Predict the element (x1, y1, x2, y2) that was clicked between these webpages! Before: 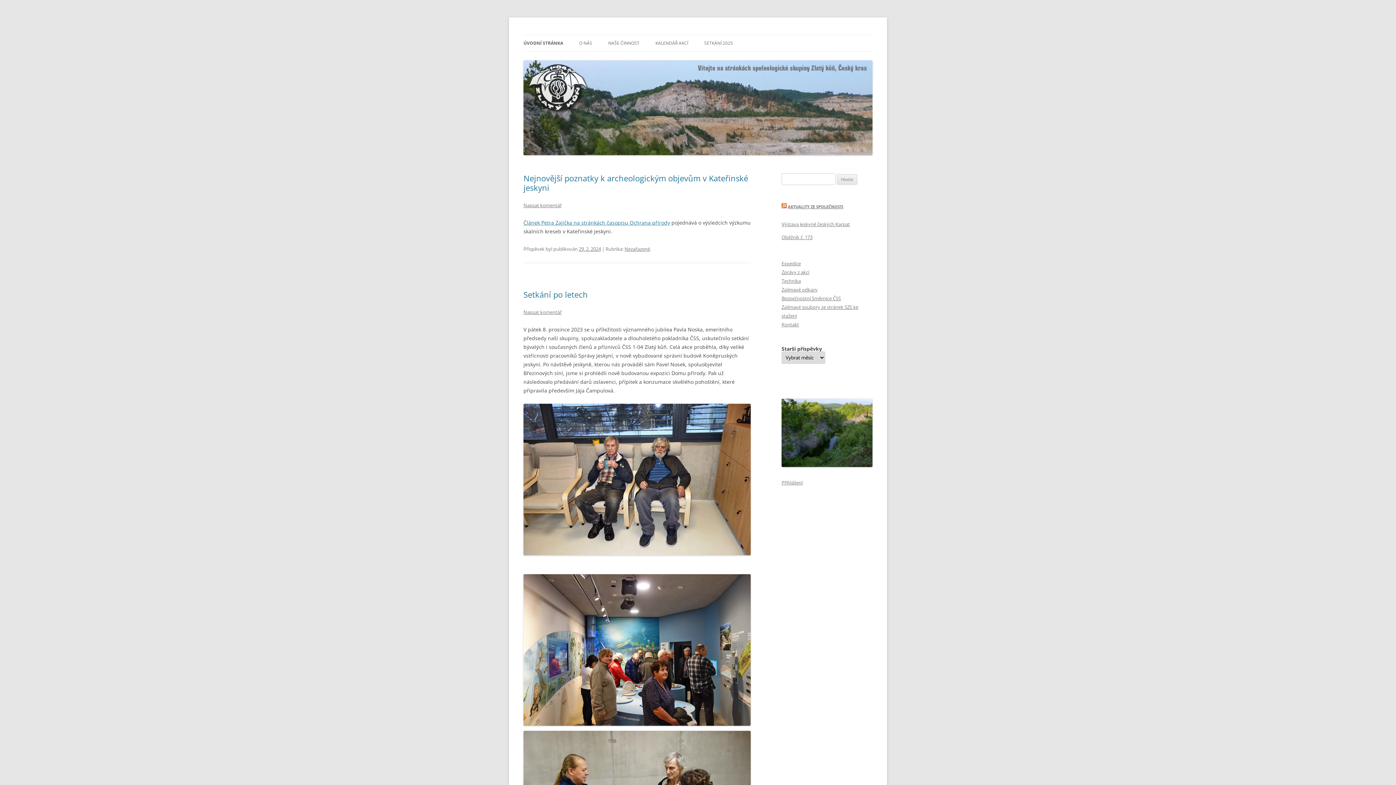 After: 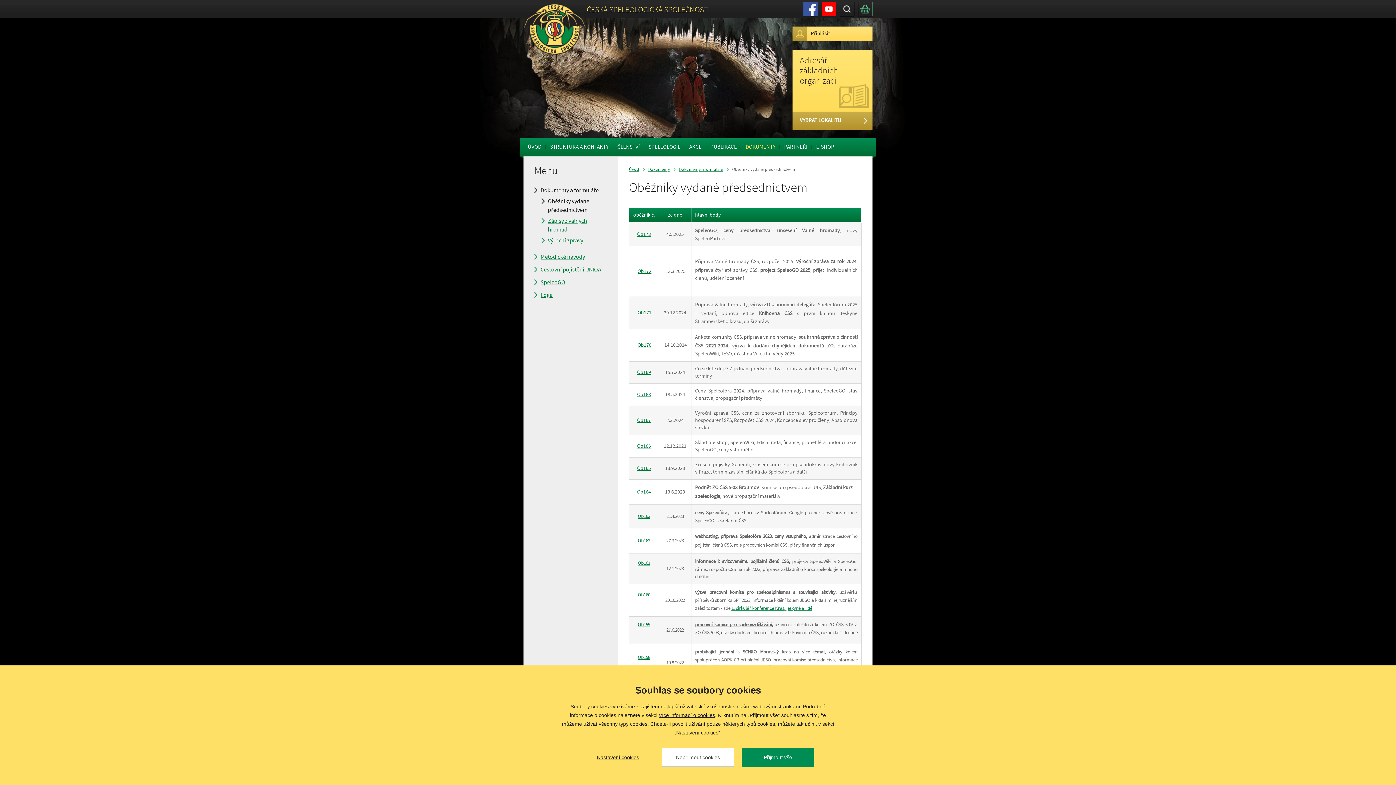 Action: bbox: (781, 234, 812, 240) label: Oběžník č. 173